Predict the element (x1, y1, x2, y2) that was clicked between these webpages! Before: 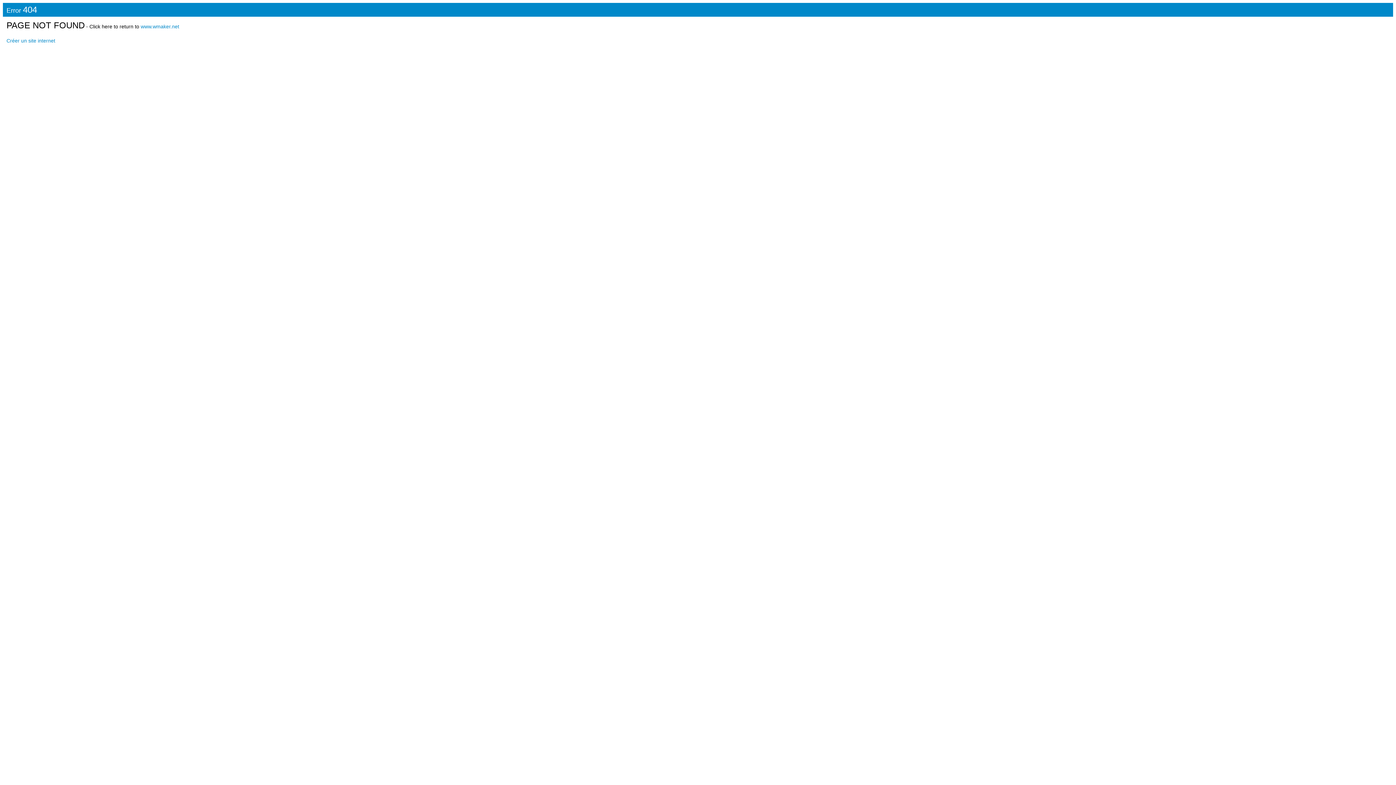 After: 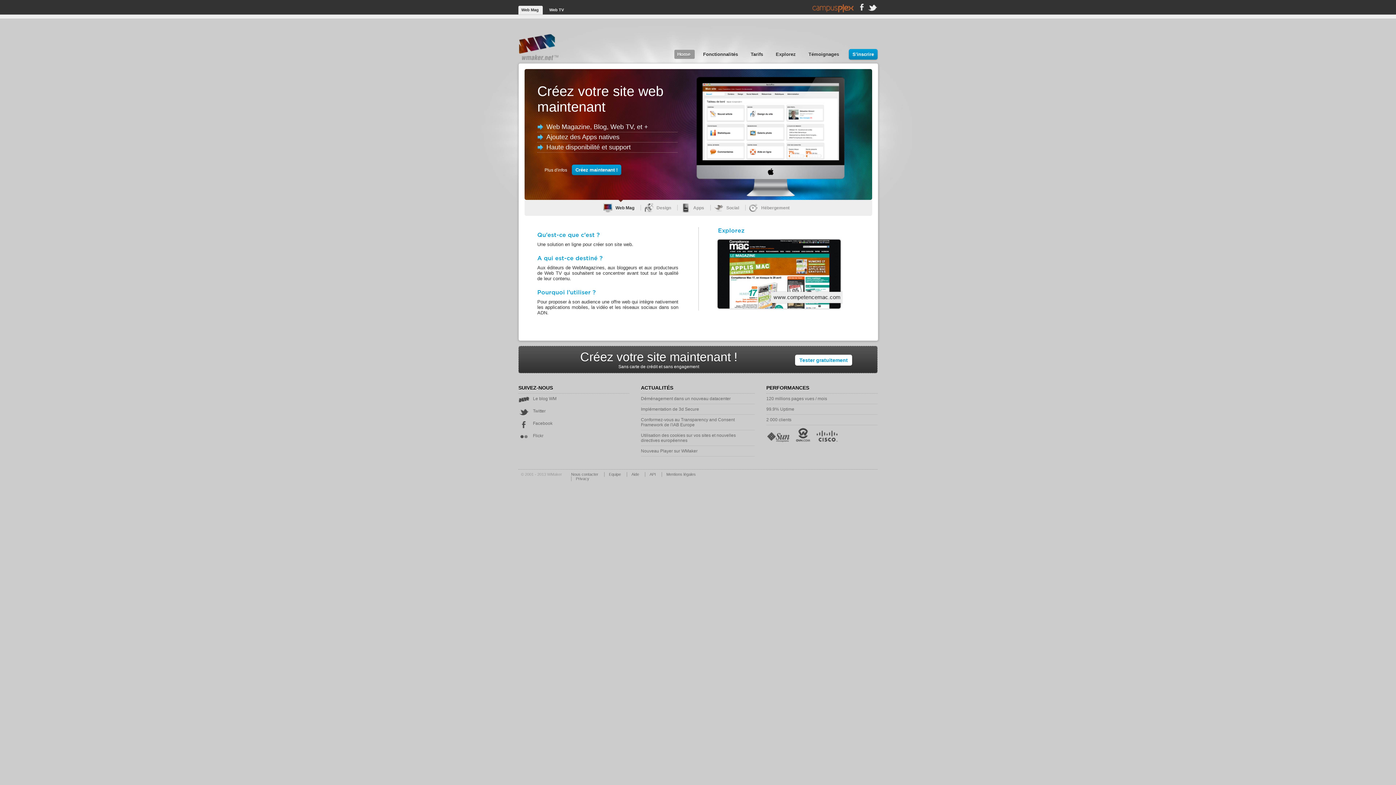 Action: bbox: (6, 37, 55, 43) label: Créer un site internet